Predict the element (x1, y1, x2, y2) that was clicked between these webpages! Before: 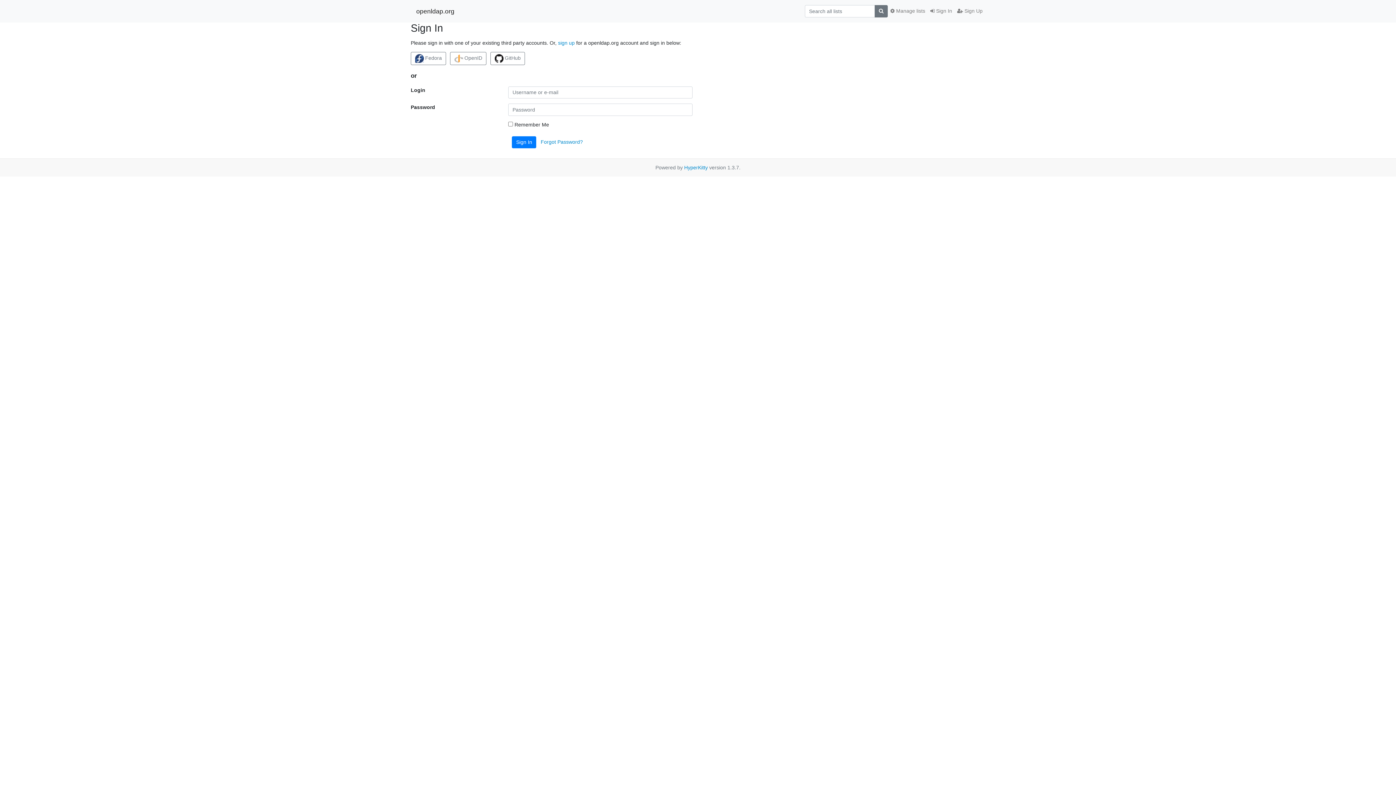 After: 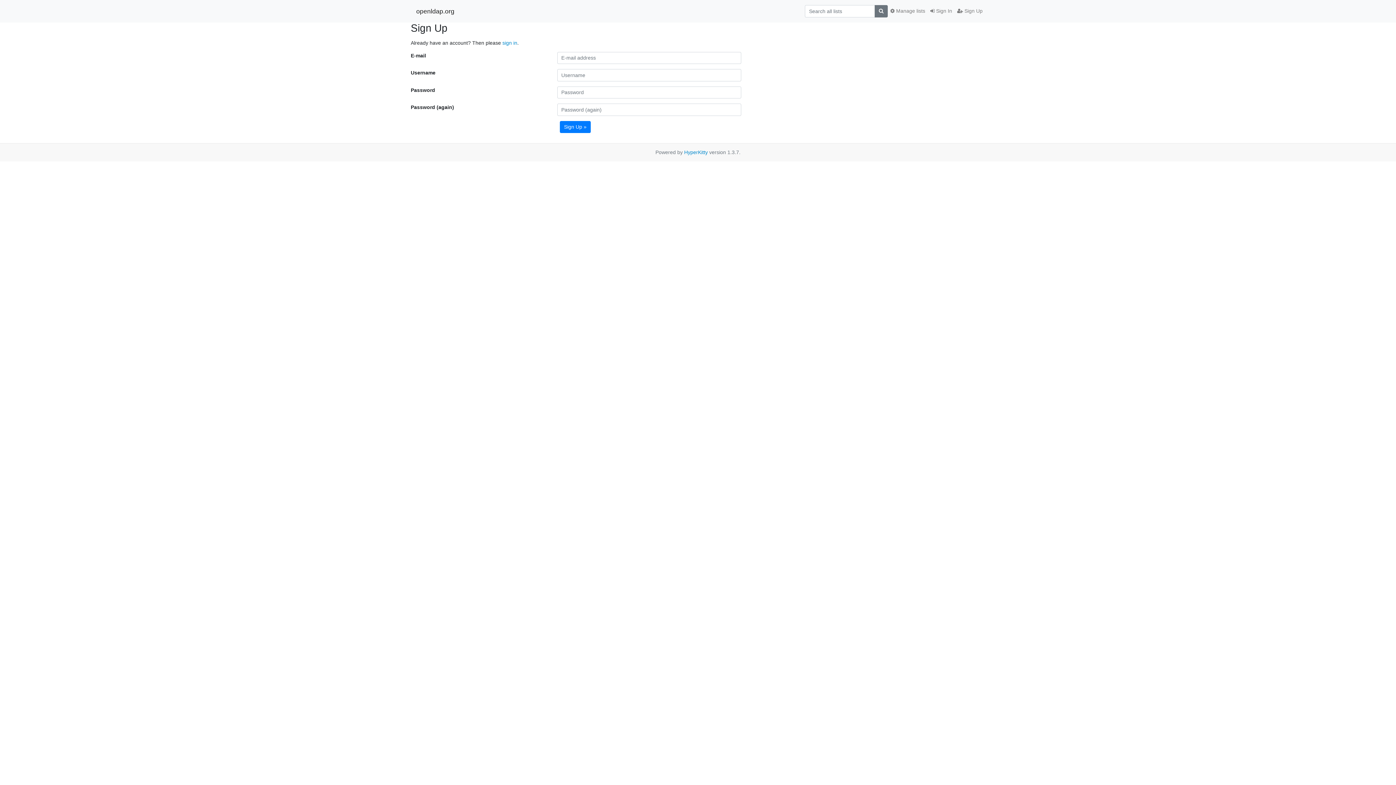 Action: bbox: (954, 4, 985, 17) label:  Sign Up